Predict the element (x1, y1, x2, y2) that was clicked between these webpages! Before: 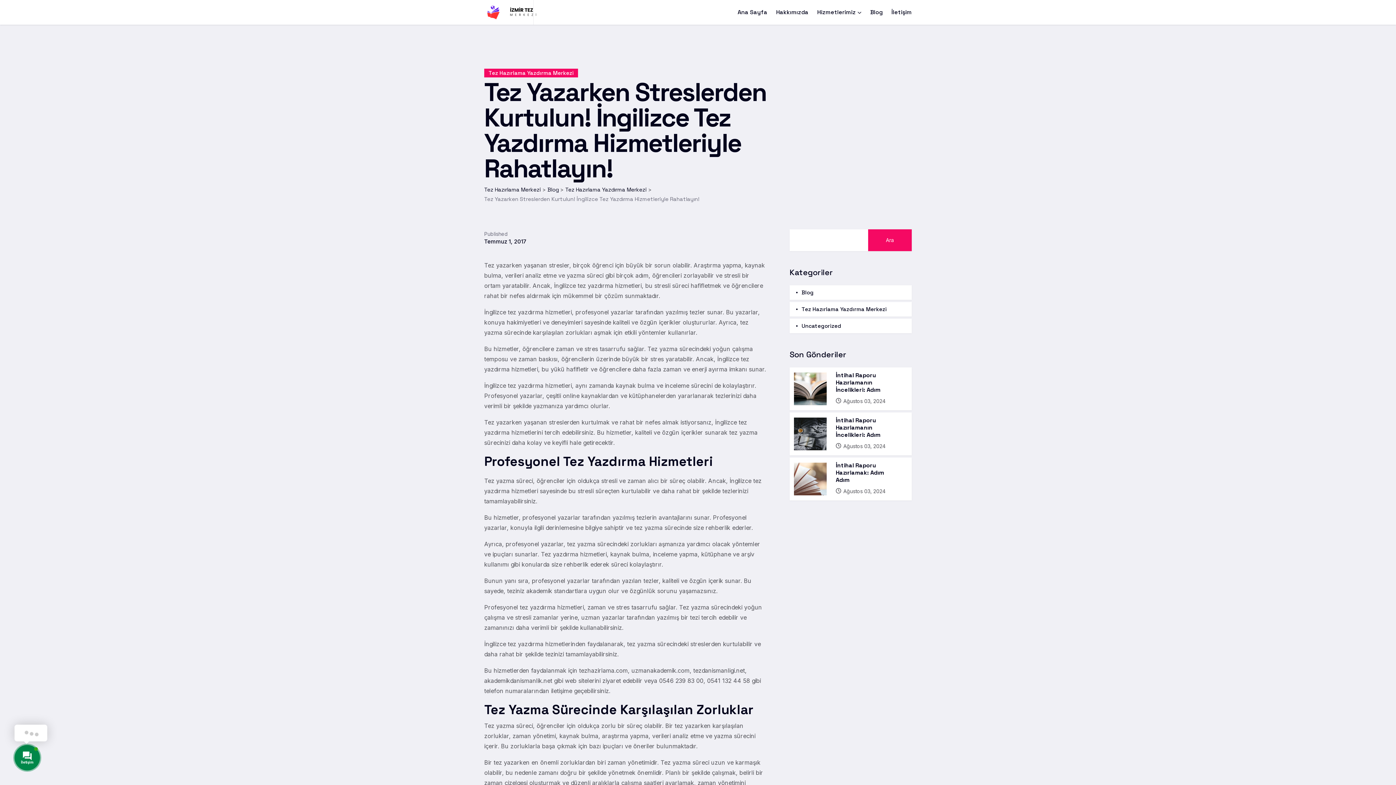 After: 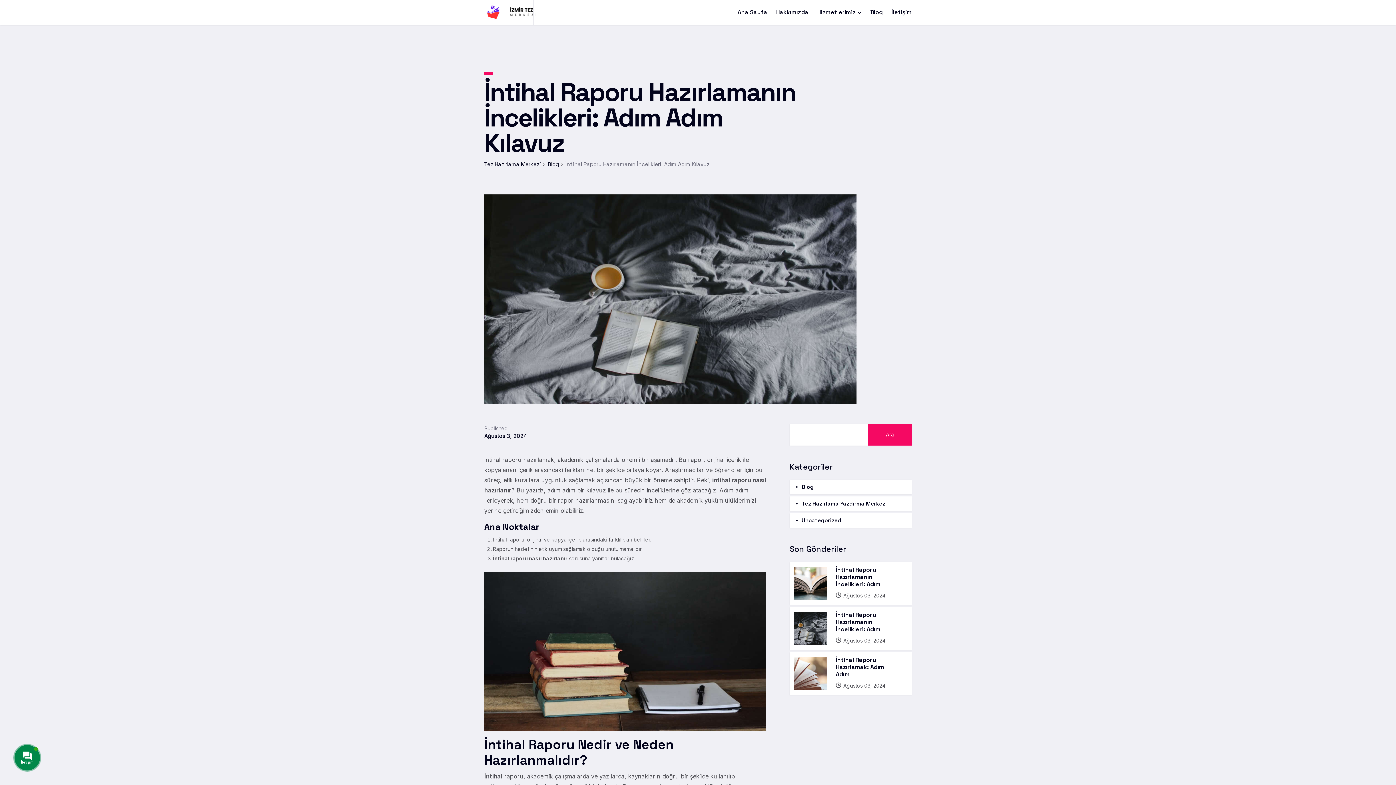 Action: bbox: (794, 430, 826, 436)